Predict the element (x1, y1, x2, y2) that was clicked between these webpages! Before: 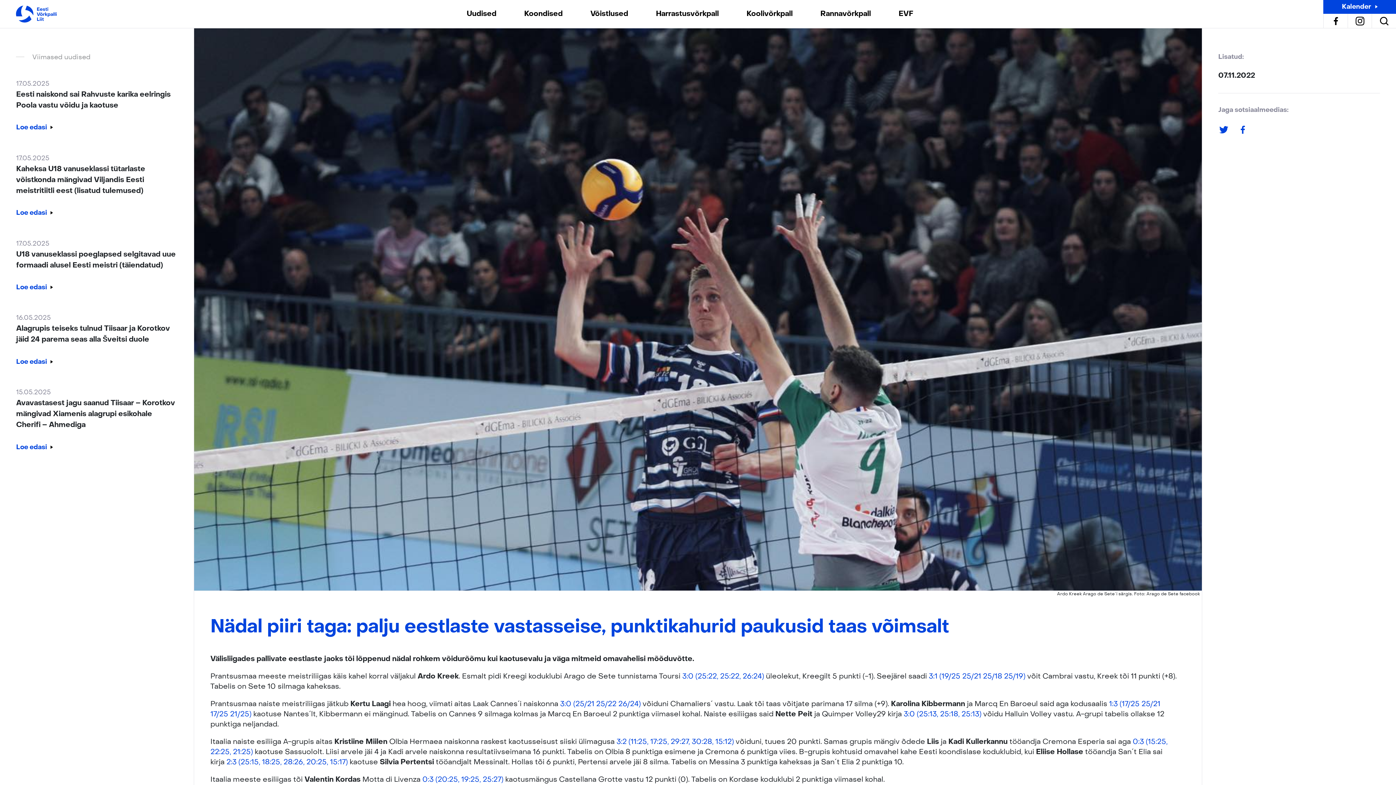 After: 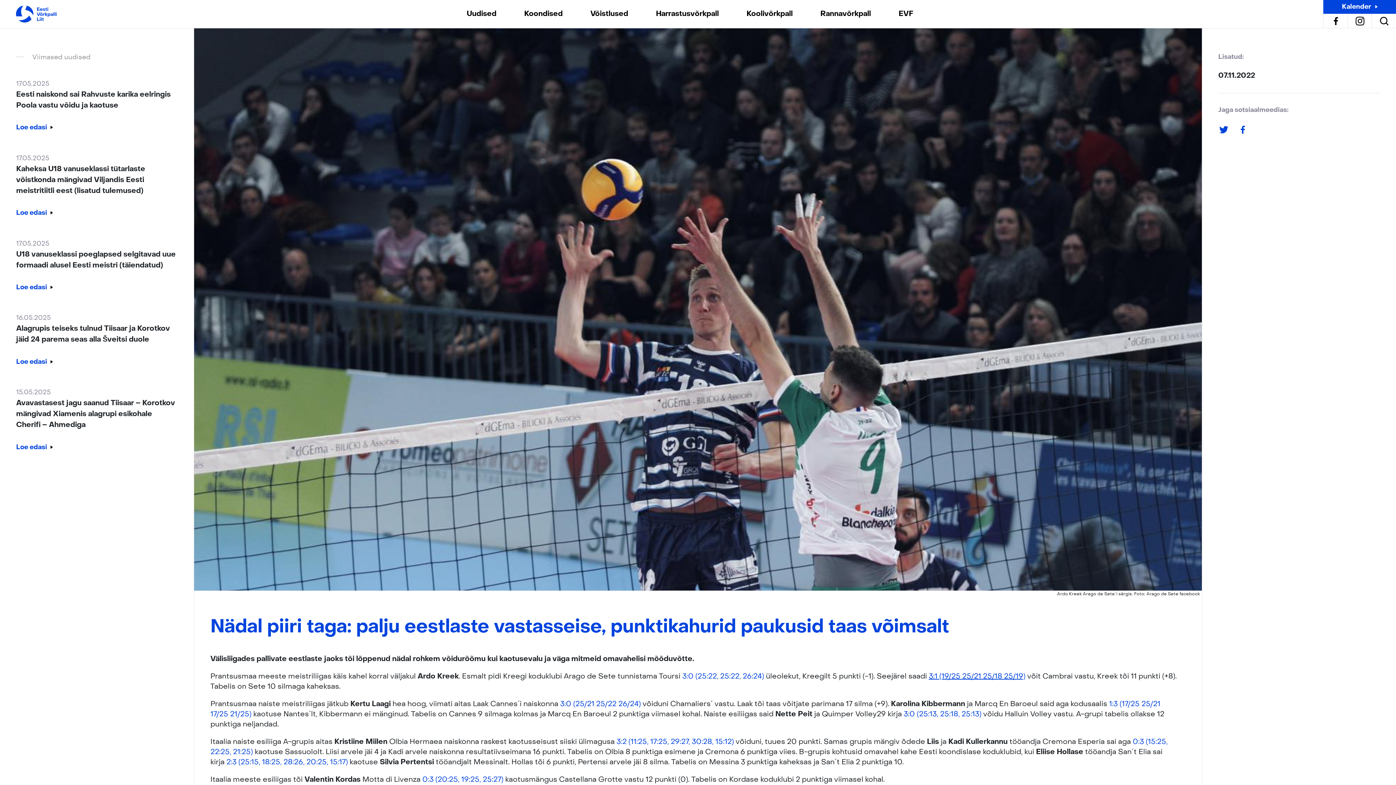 Action: bbox: (929, 672, 1025, 681) label: 3:1 (19/25 25/21 25/18 25/19)